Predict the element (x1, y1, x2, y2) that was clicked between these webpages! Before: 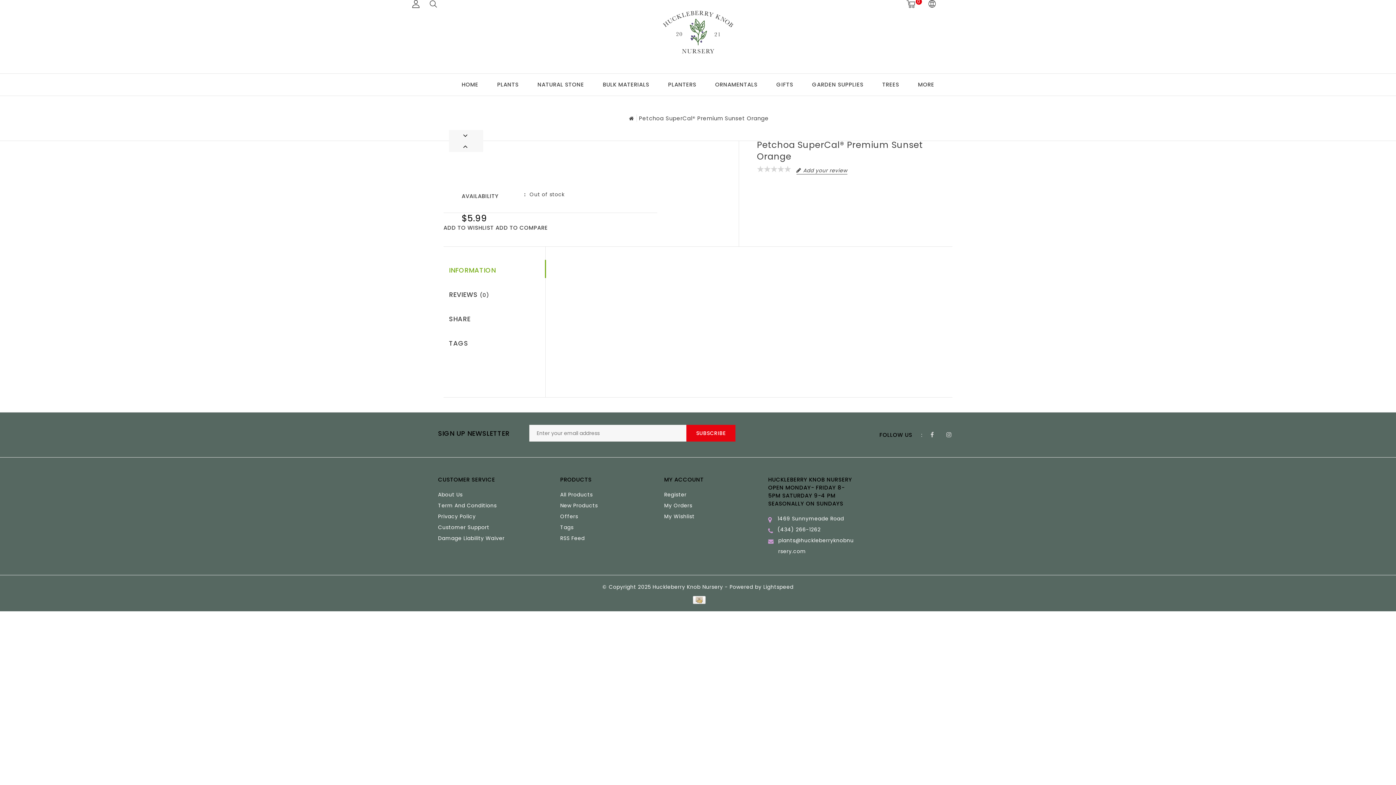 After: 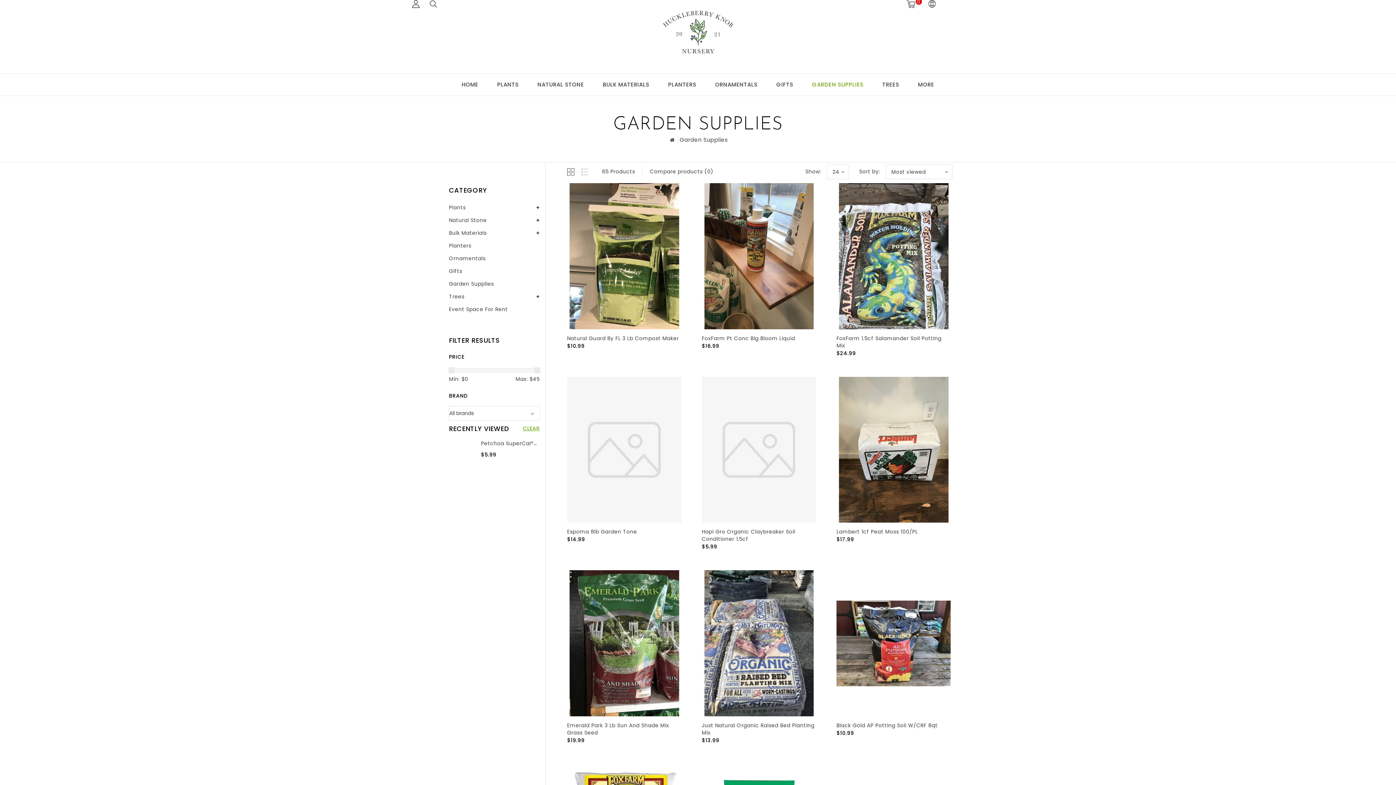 Action: bbox: (804, 73, 871, 95) label: GARDEN SUPPLIES